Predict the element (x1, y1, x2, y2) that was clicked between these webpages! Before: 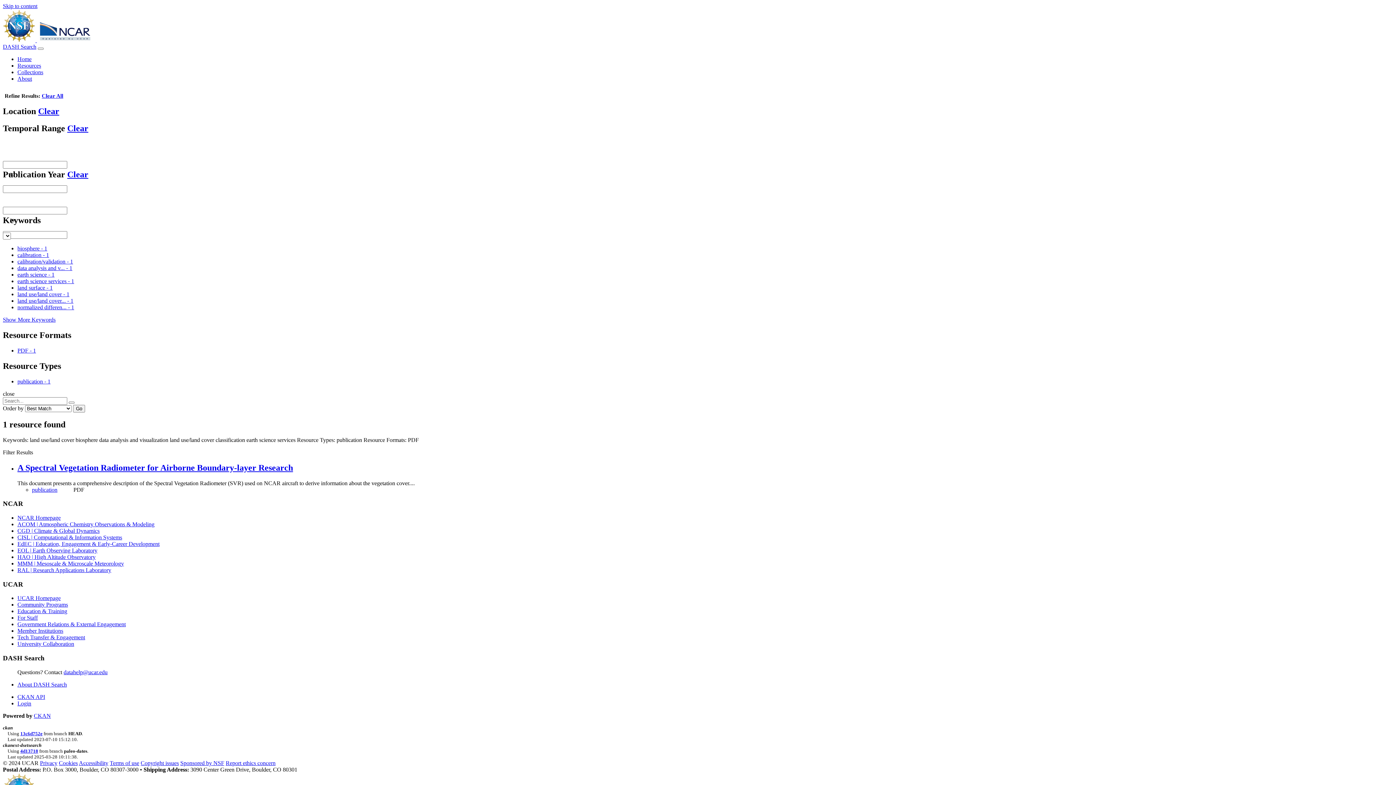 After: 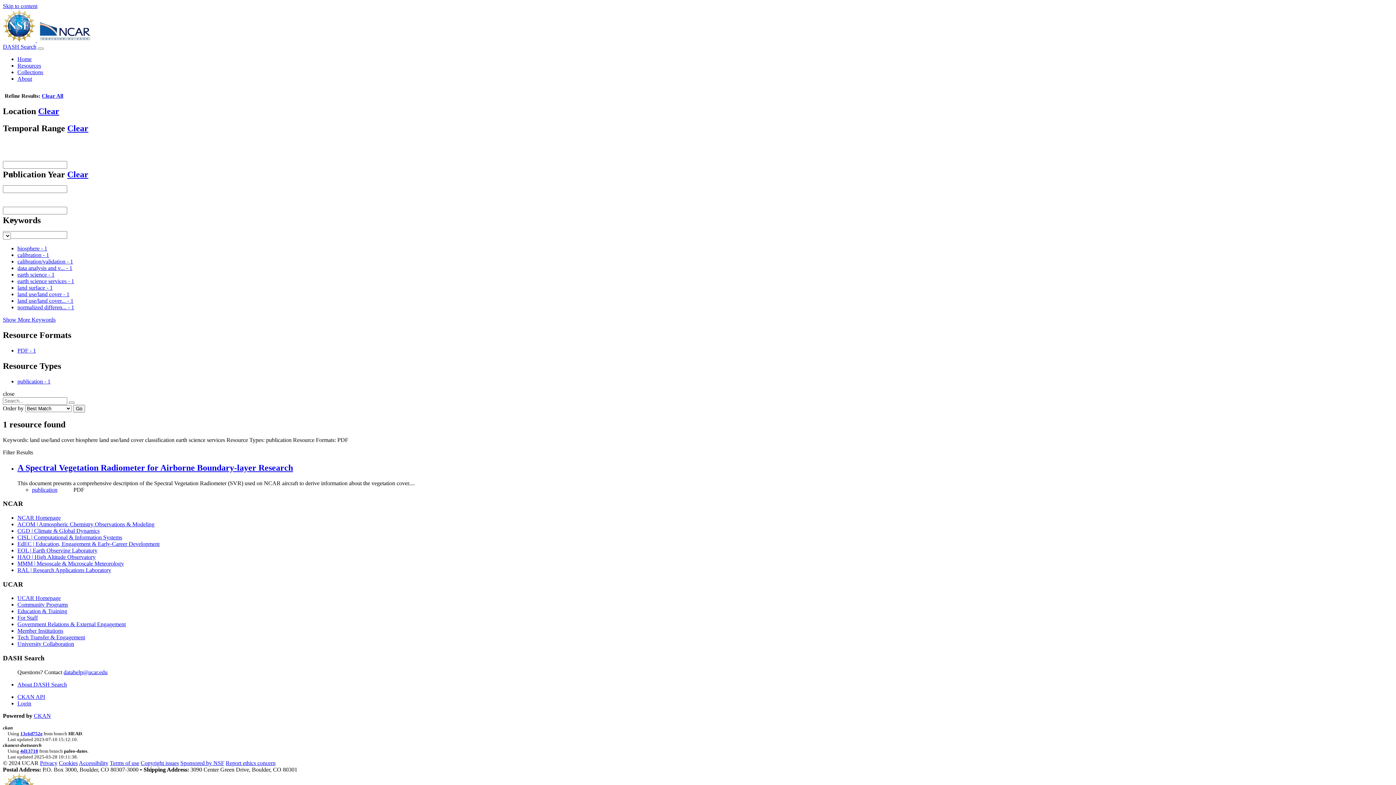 Action: label: data analysis and v... - 1 bbox: (17, 265, 72, 271)